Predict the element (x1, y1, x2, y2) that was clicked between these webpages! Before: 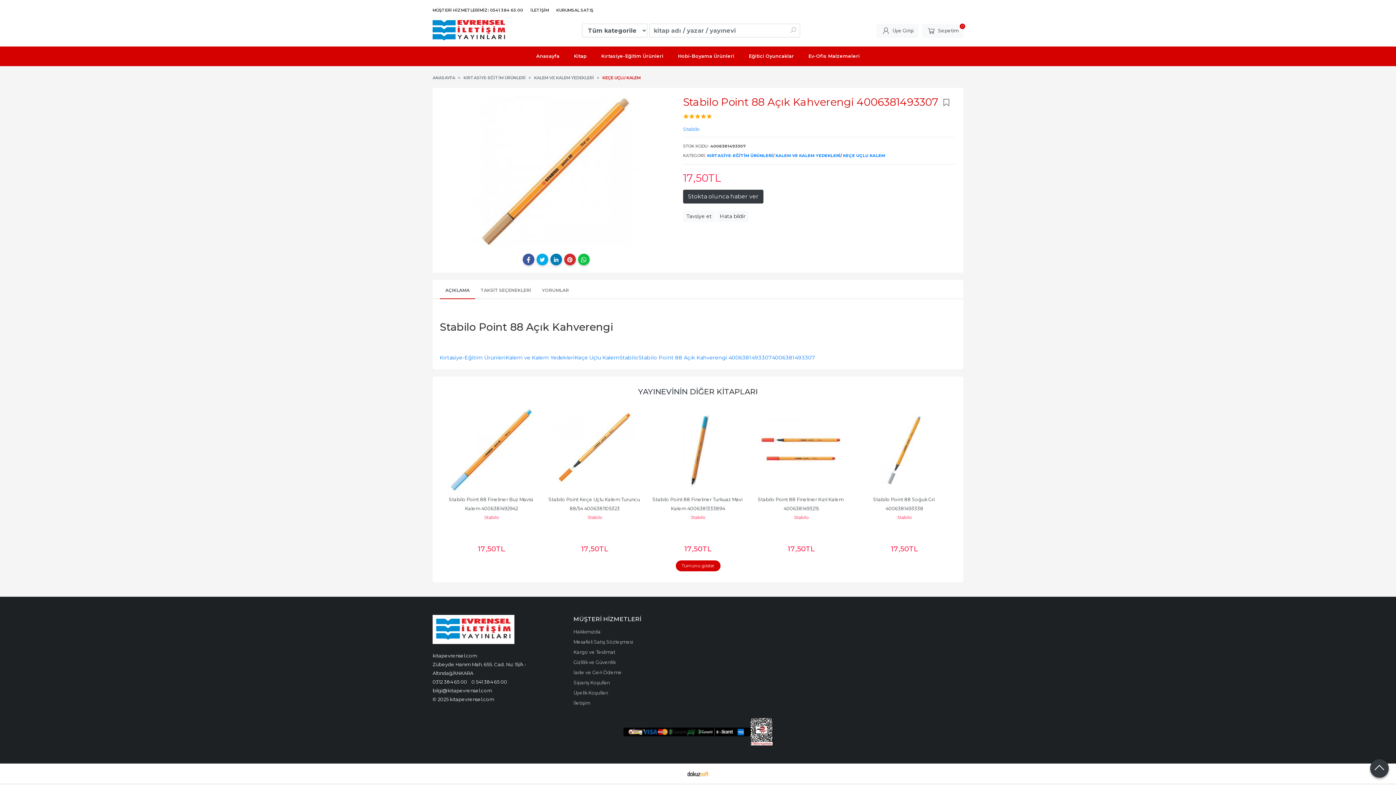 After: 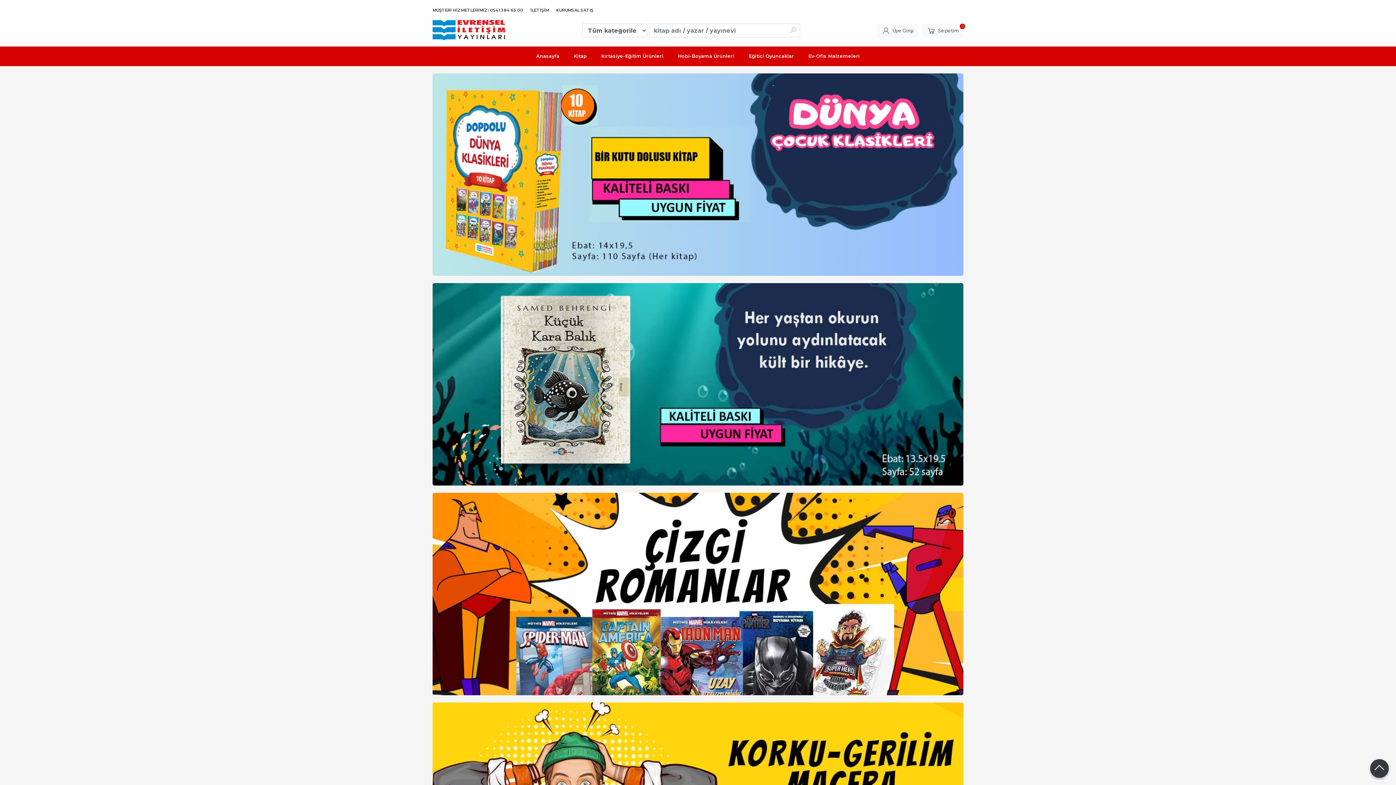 Action: bbox: (432, 26, 505, 33)